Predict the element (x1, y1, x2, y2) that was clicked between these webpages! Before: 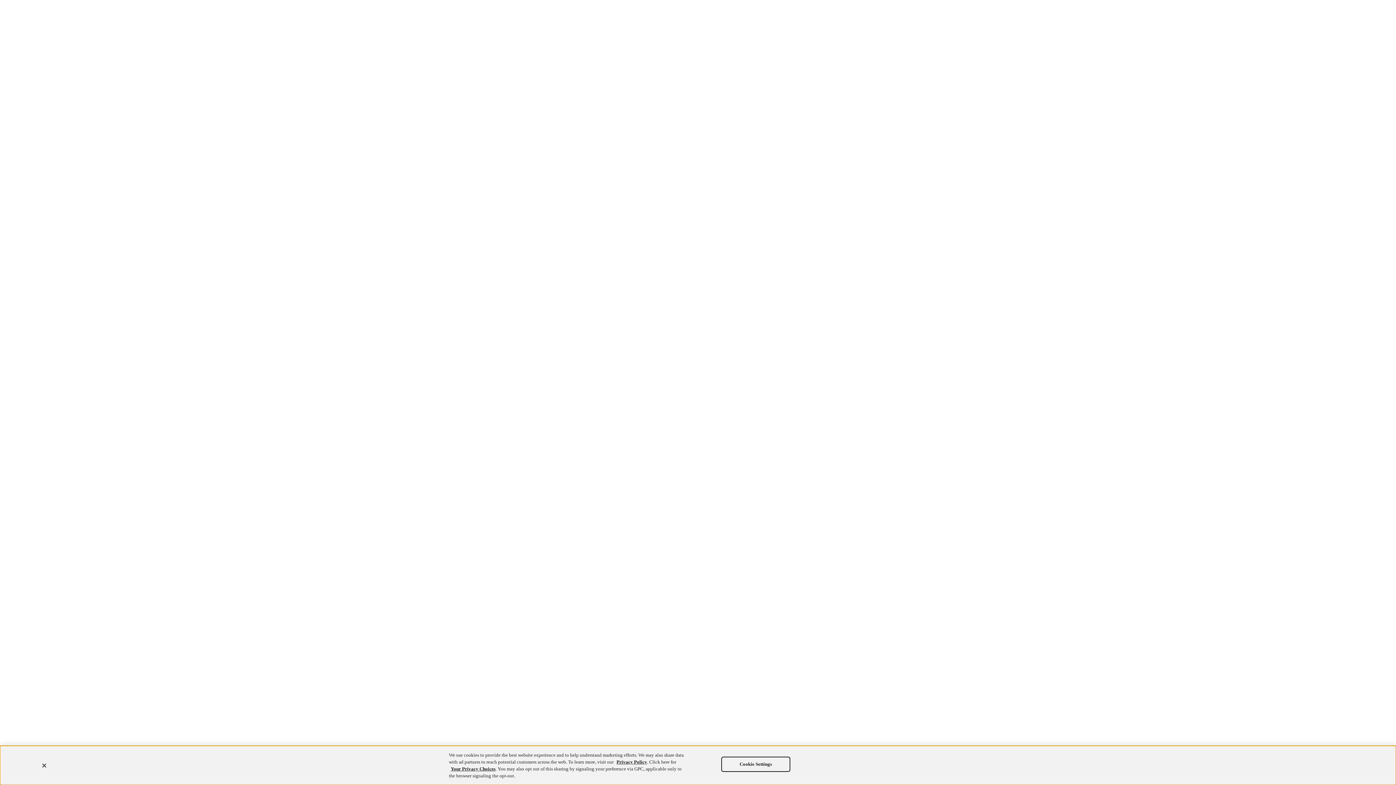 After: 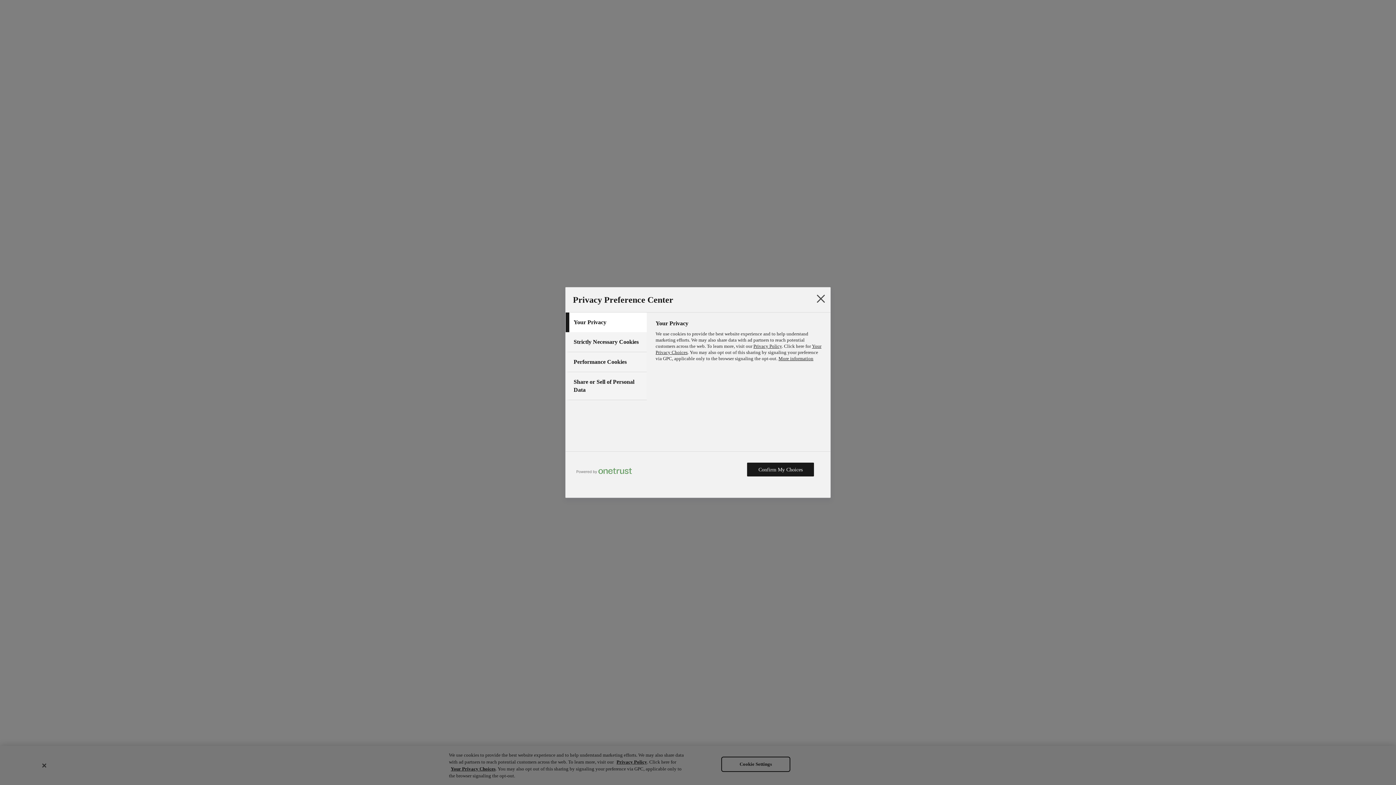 Action: label: Cookie Settings bbox: (721, 756, 790, 772)